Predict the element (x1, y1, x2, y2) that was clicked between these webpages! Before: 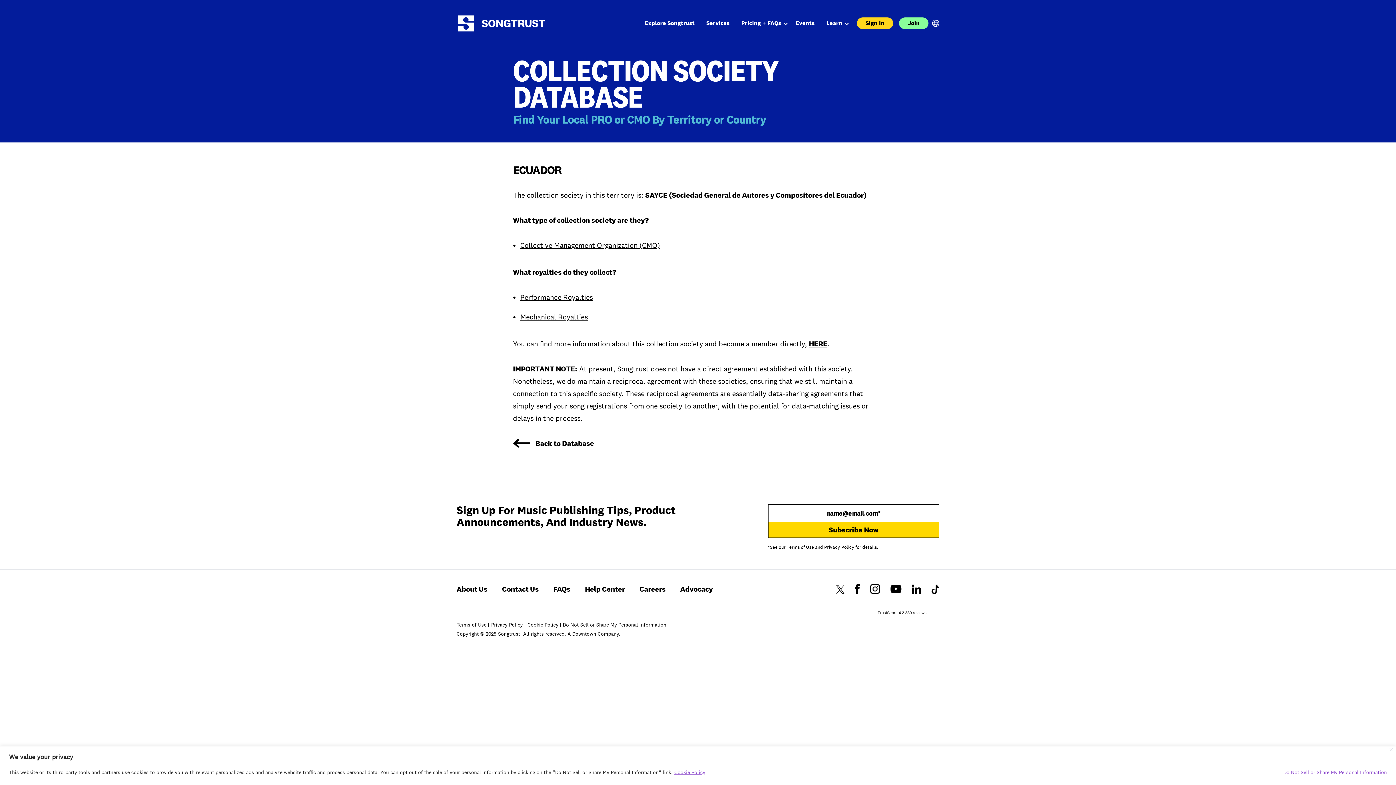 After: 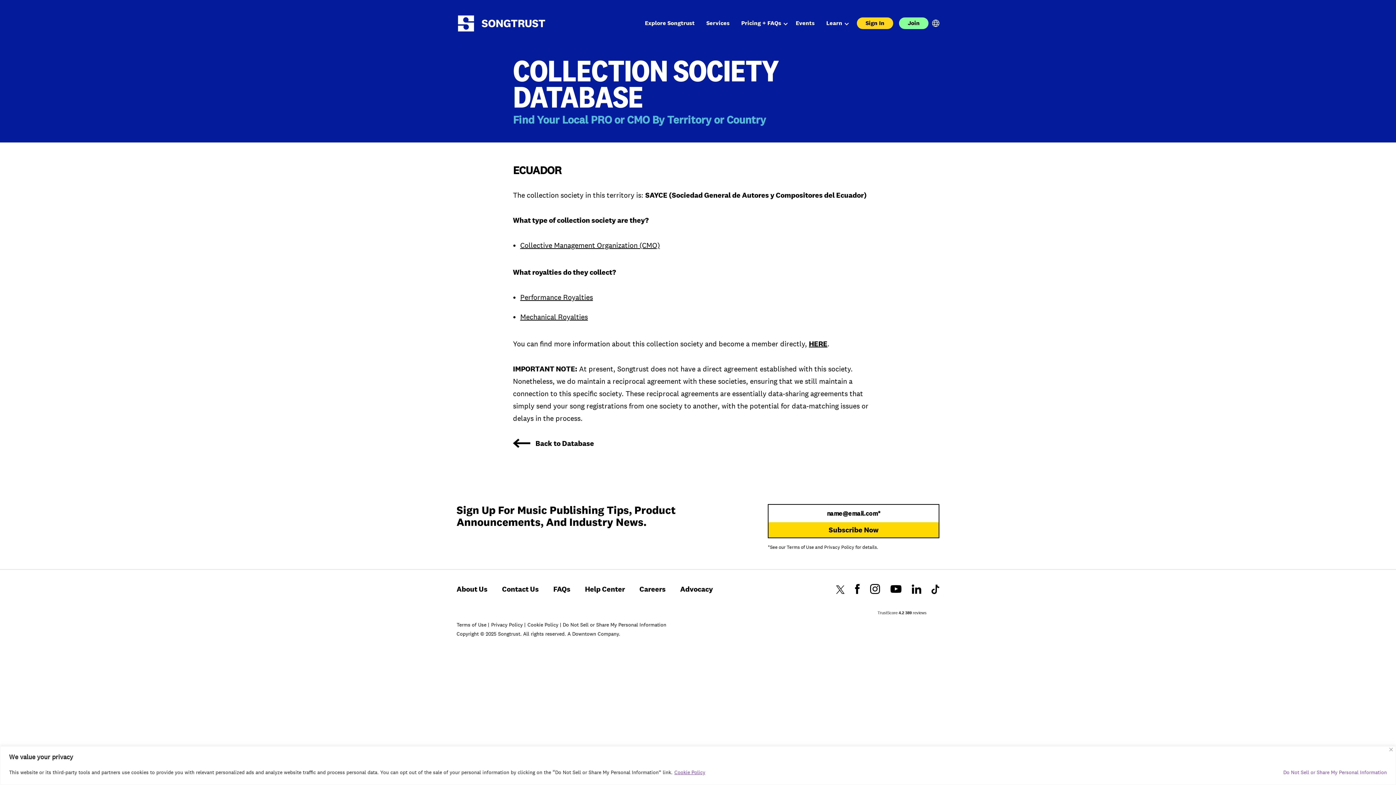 Action: bbox: (854, 584, 860, 594)